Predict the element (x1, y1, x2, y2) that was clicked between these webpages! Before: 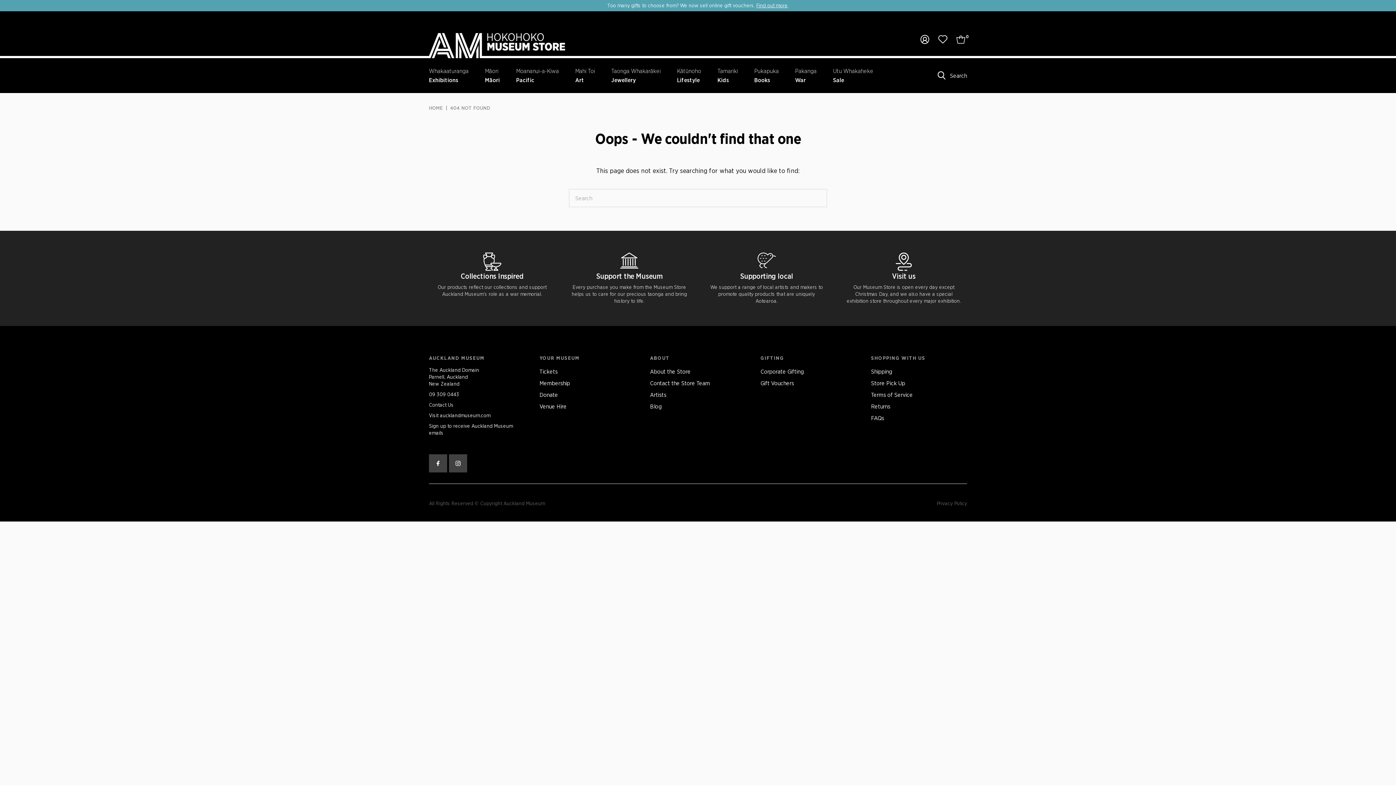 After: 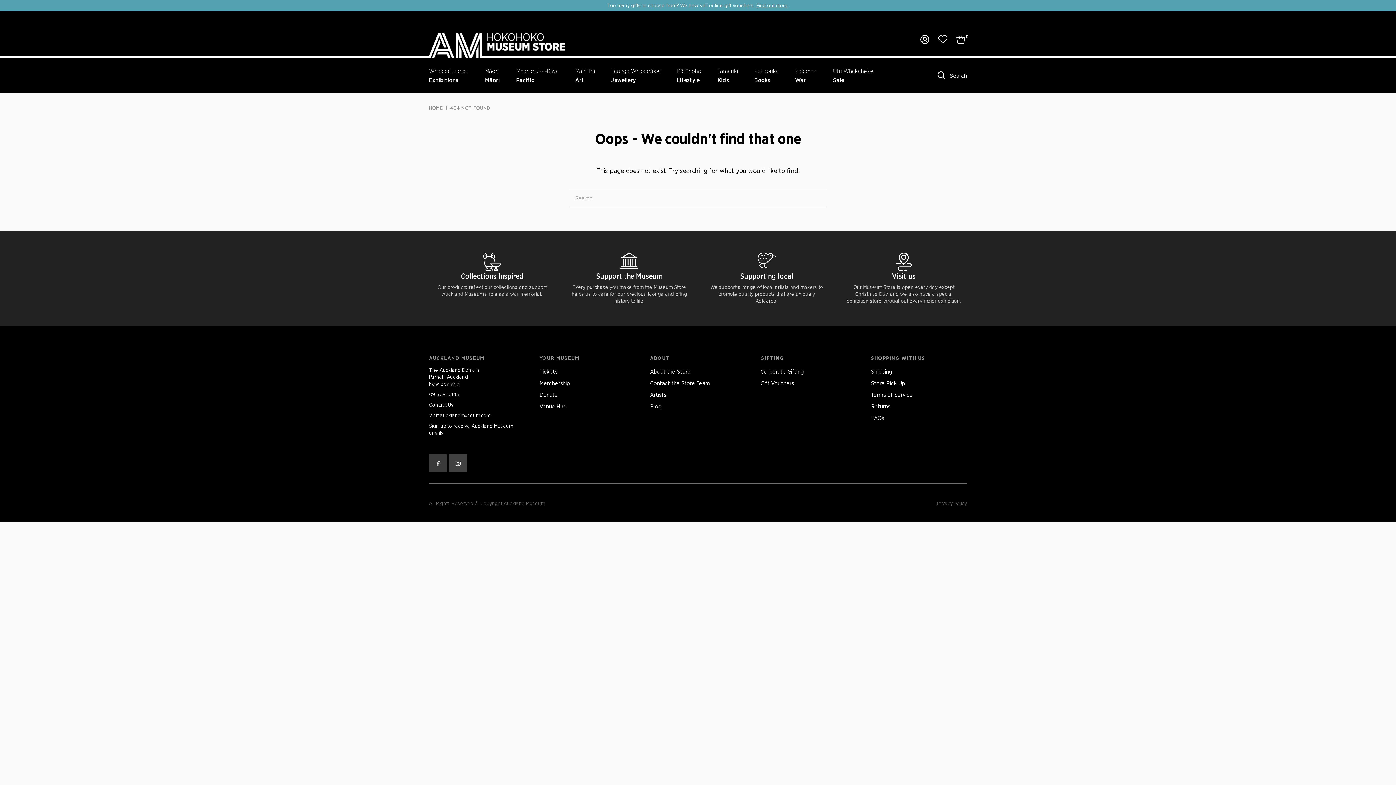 Action: label: Facebook bbox: (429, 454, 447, 472)